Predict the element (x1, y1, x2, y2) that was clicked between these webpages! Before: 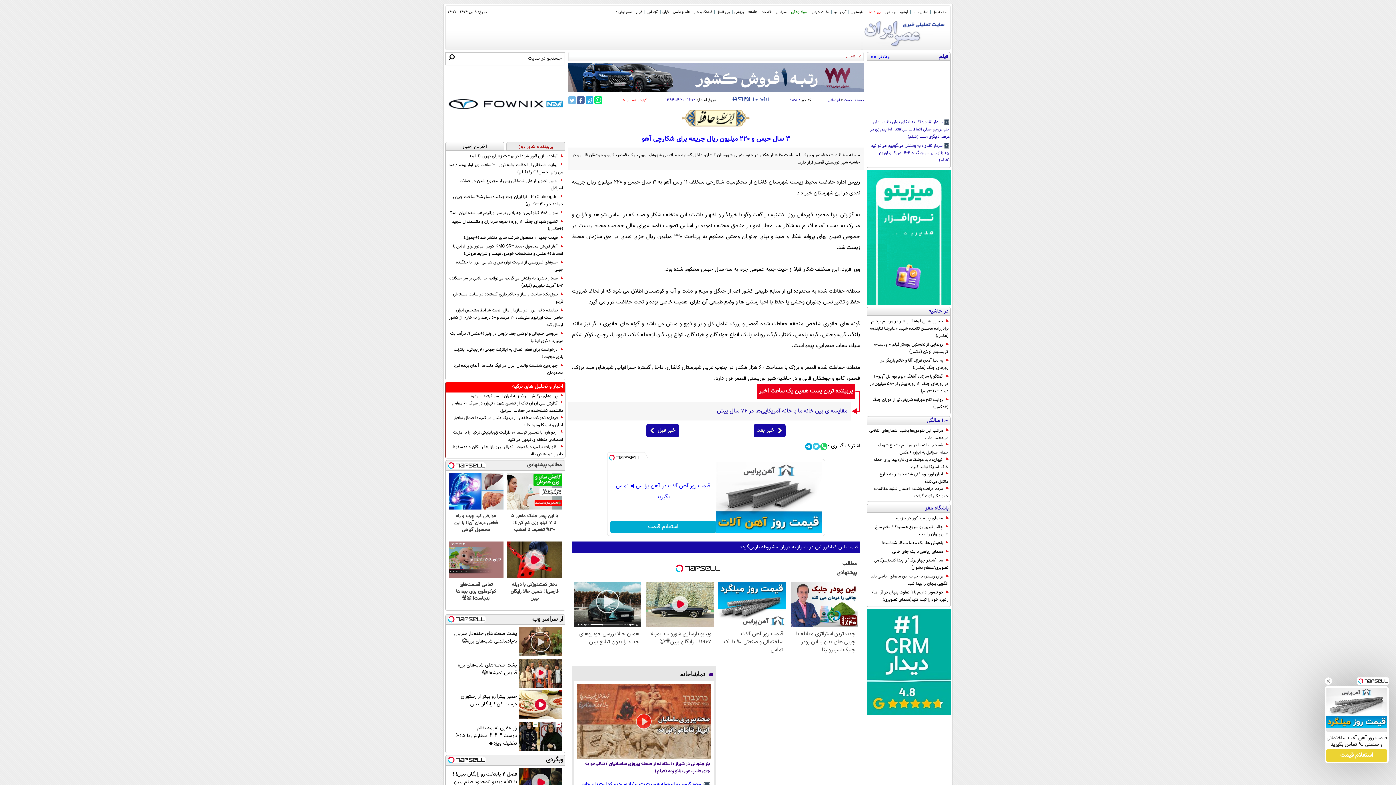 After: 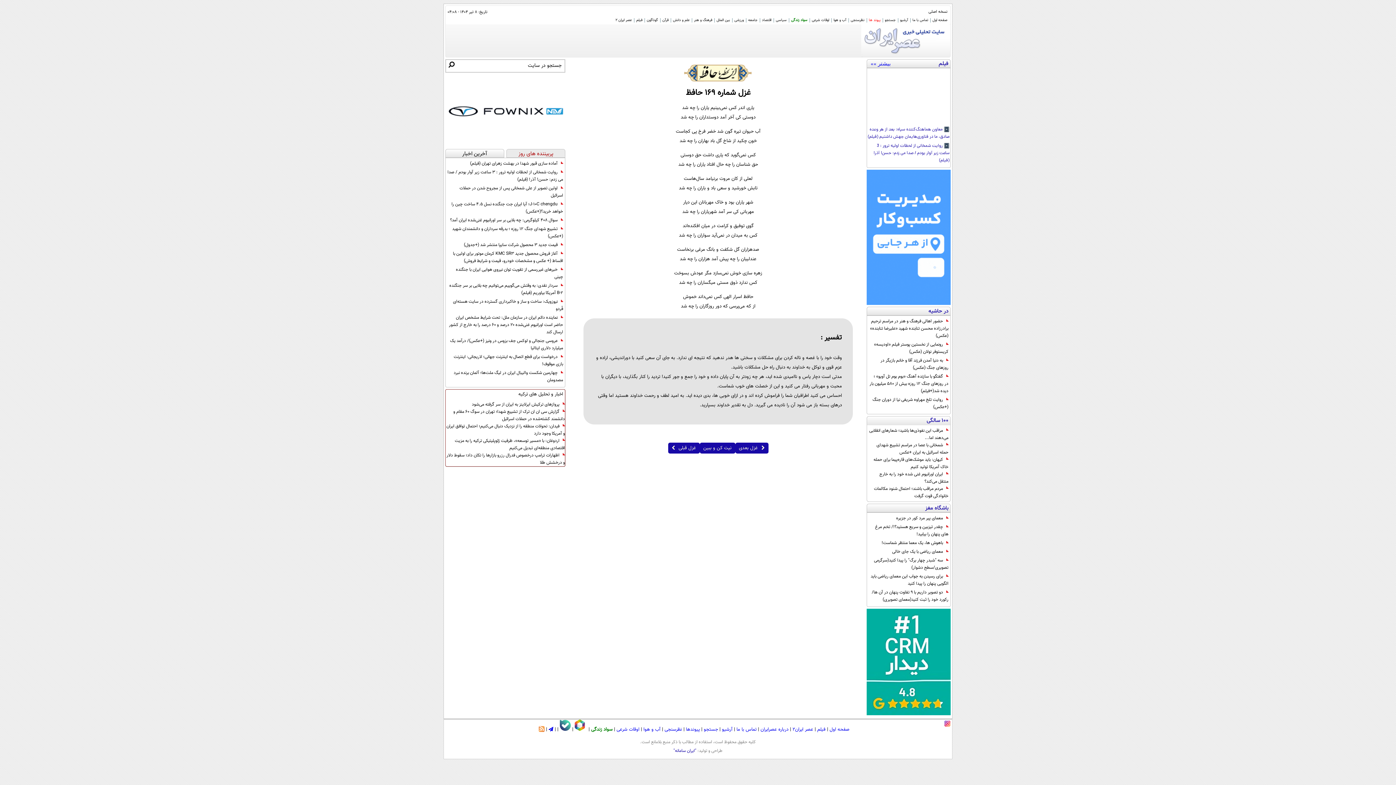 Action: bbox: (682, 109, 750, 126) label: hafez link